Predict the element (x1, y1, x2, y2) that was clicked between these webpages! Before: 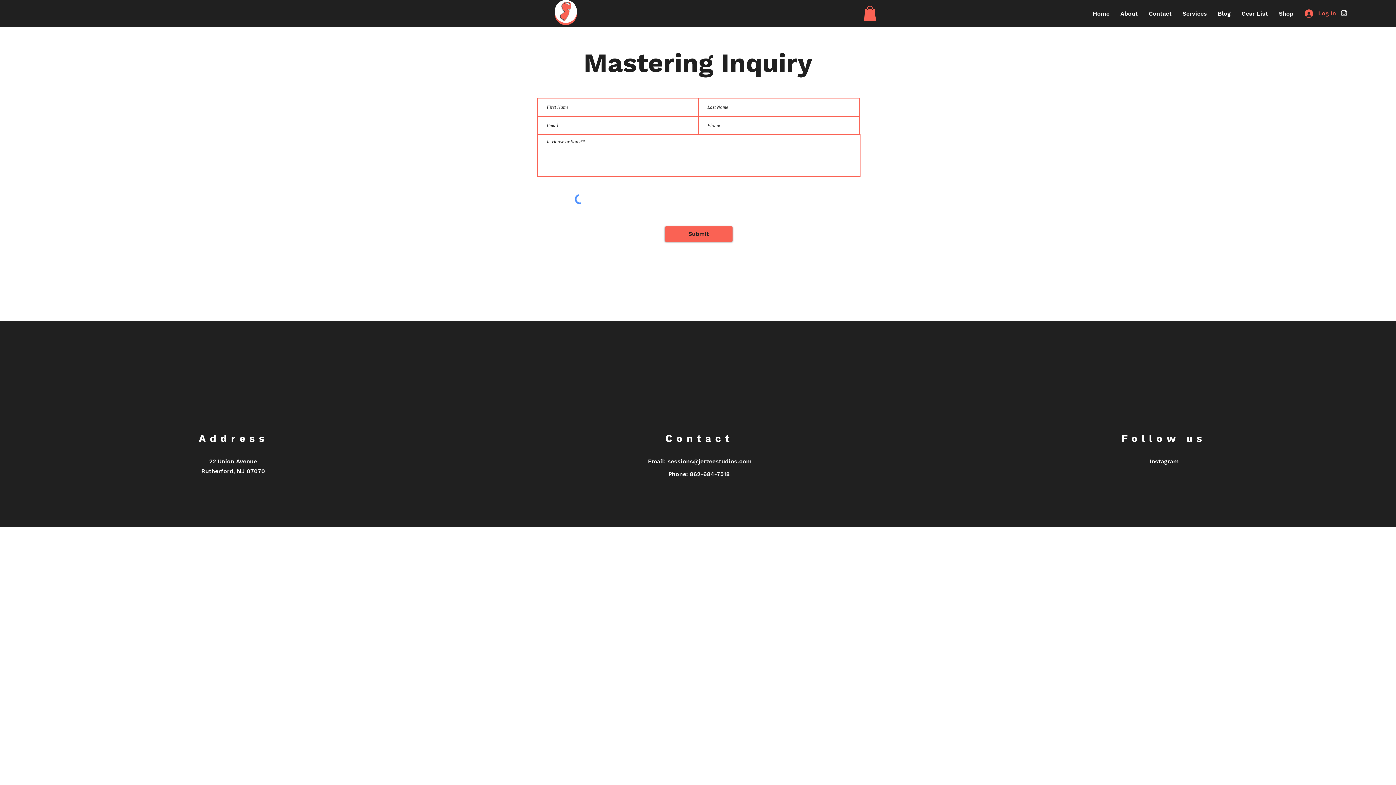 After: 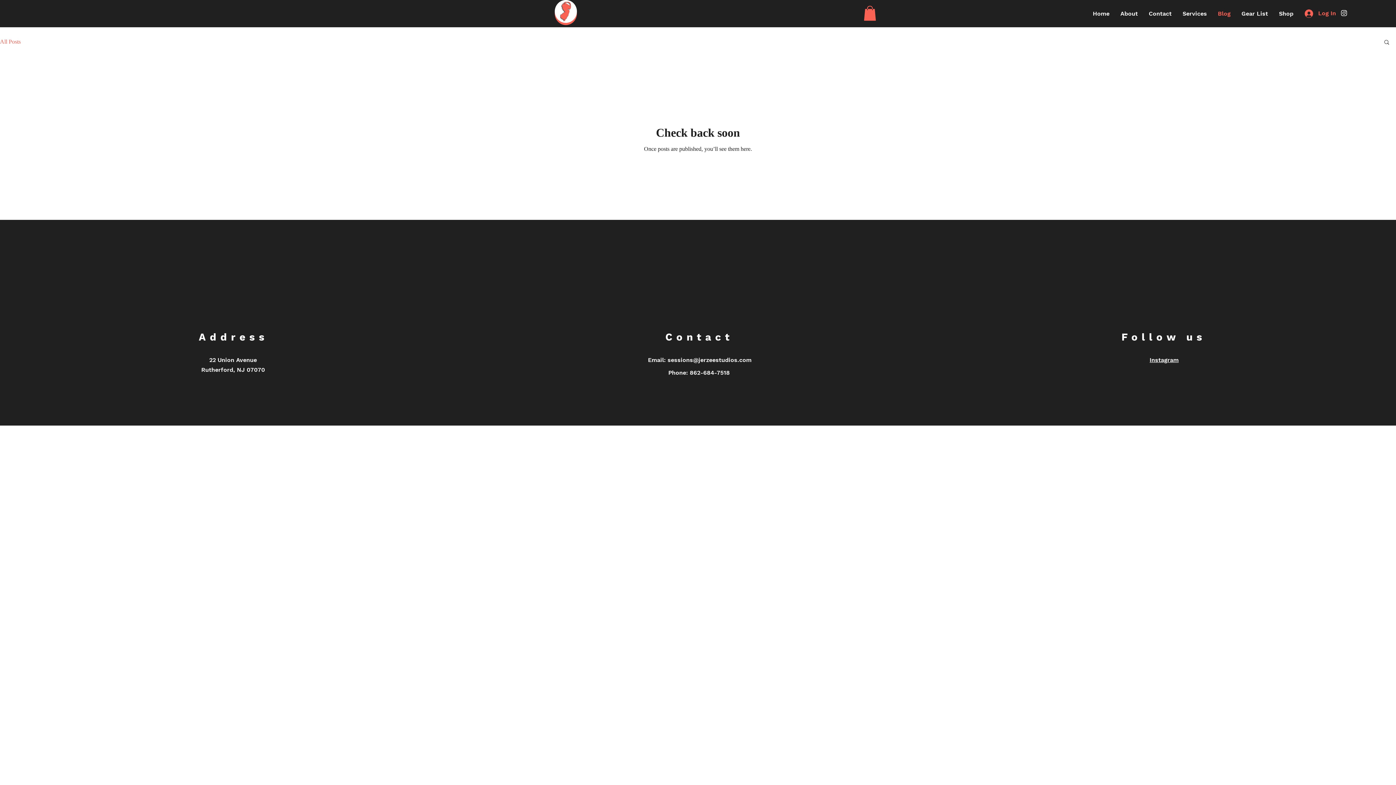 Action: label: Blog bbox: (1212, 5, 1236, 21)